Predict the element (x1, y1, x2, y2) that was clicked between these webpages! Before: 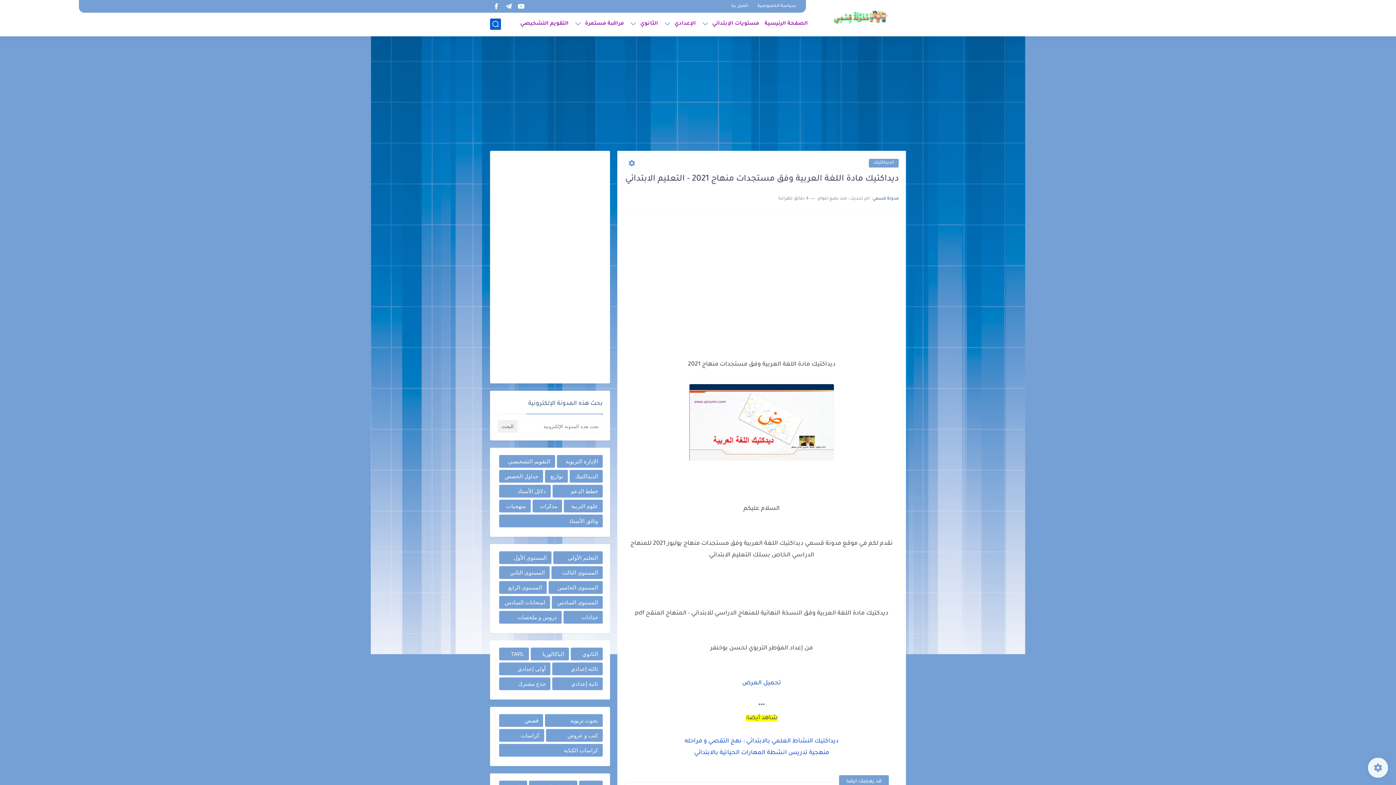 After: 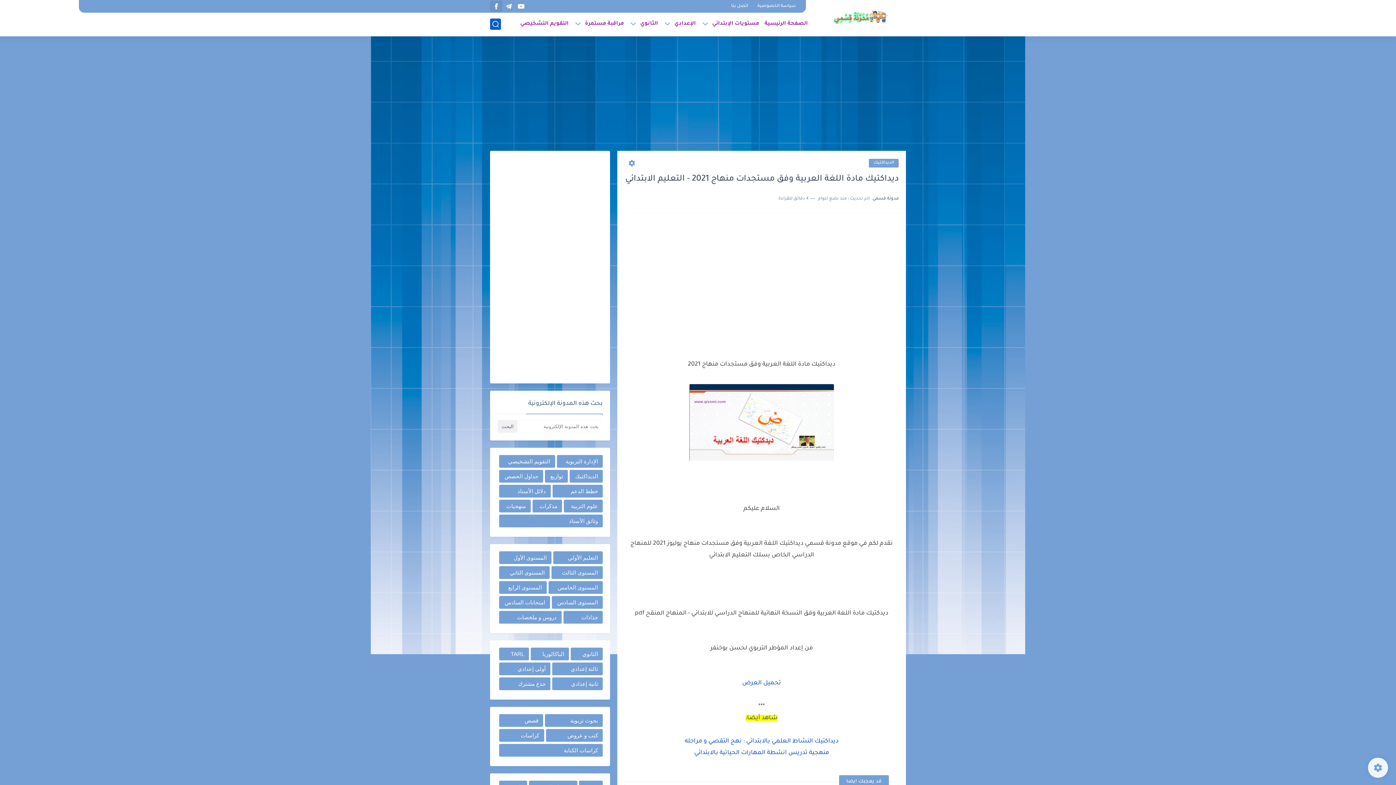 Action: bbox: (492, 1, 500, 11)